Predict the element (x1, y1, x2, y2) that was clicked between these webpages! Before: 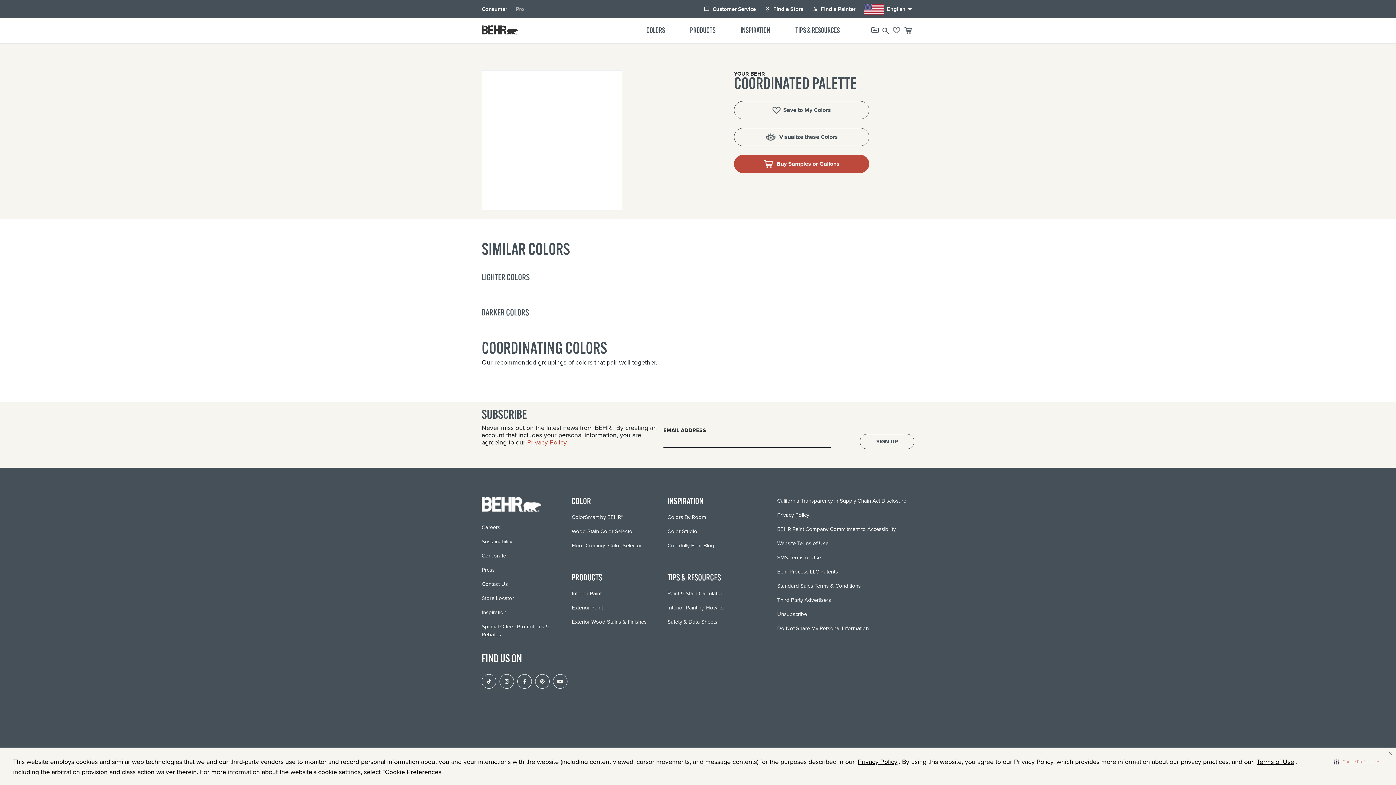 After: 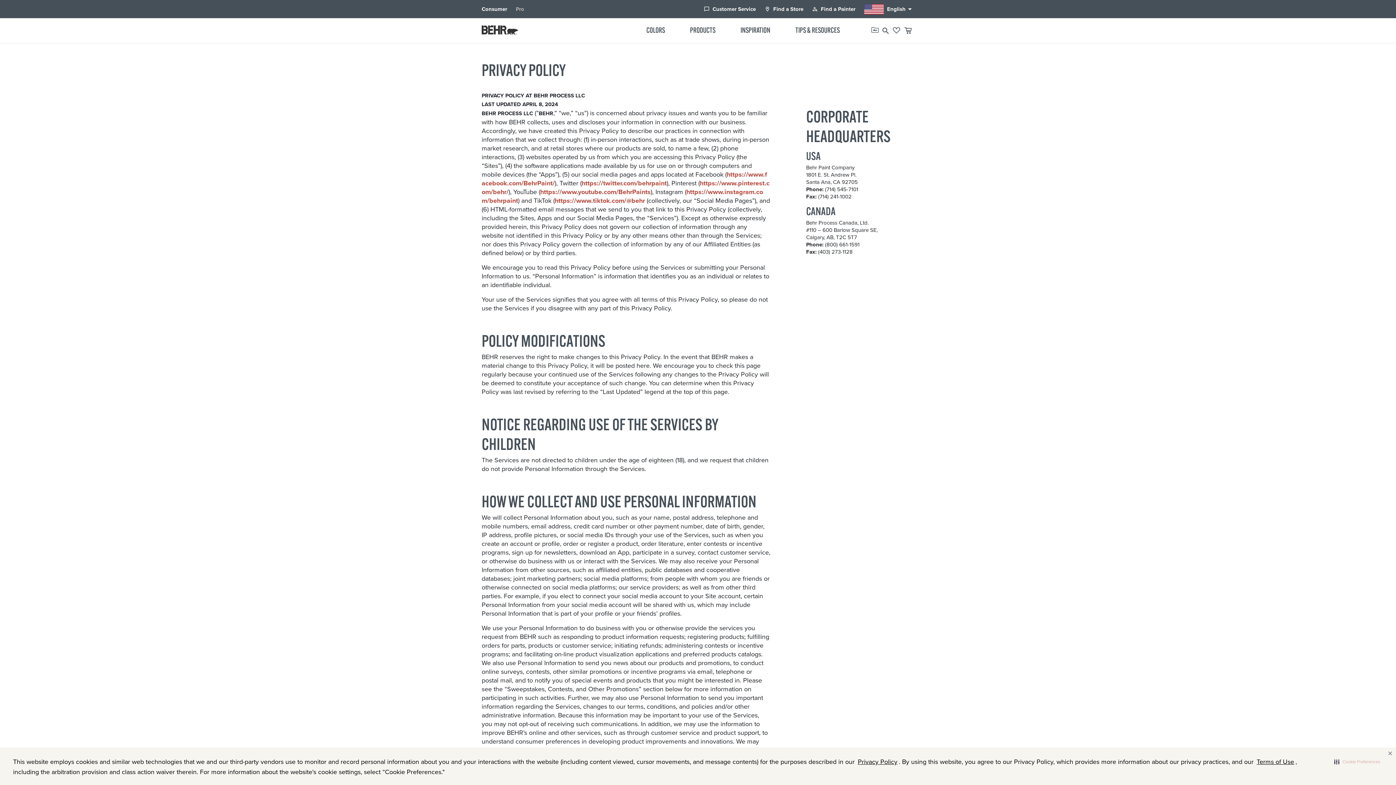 Action: label: Privacy Policy bbox: (777, 511, 809, 519)